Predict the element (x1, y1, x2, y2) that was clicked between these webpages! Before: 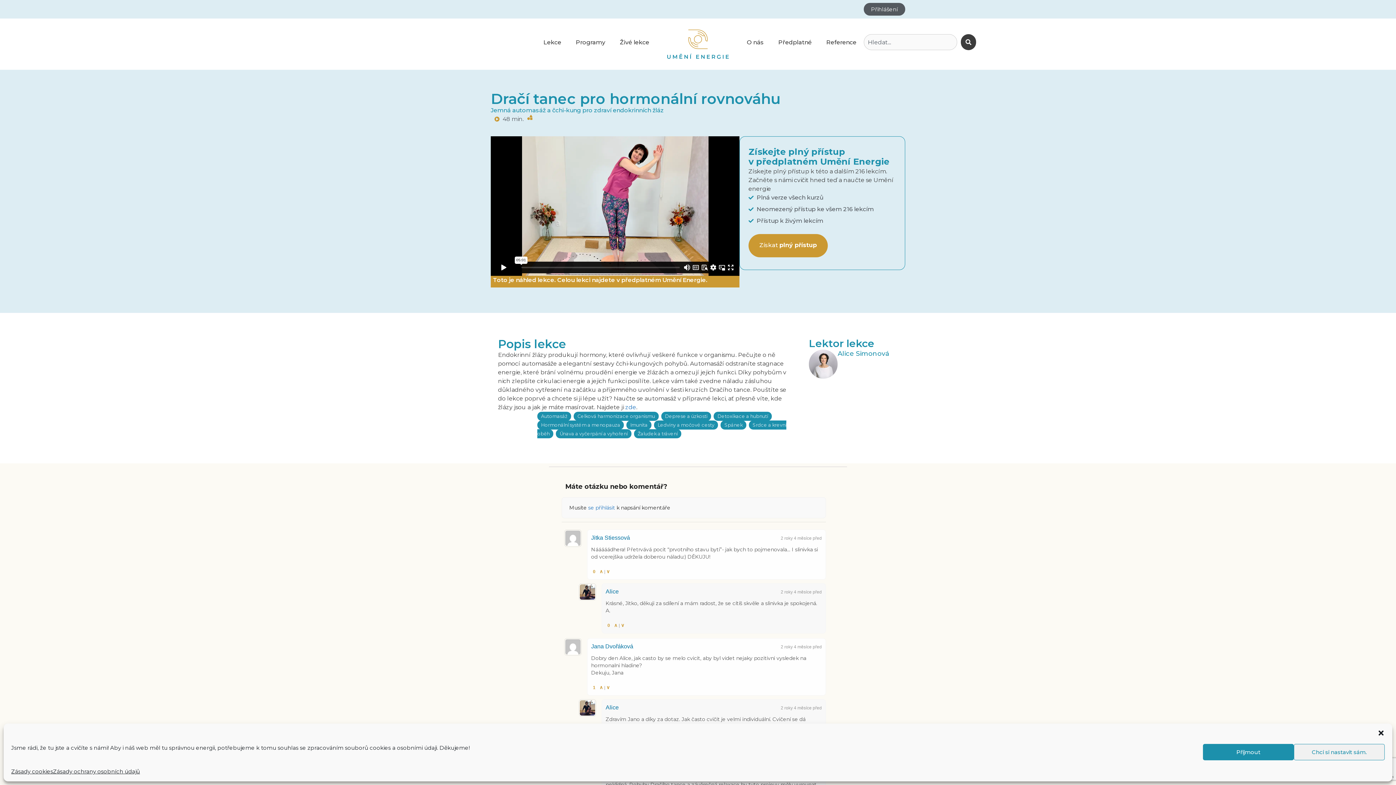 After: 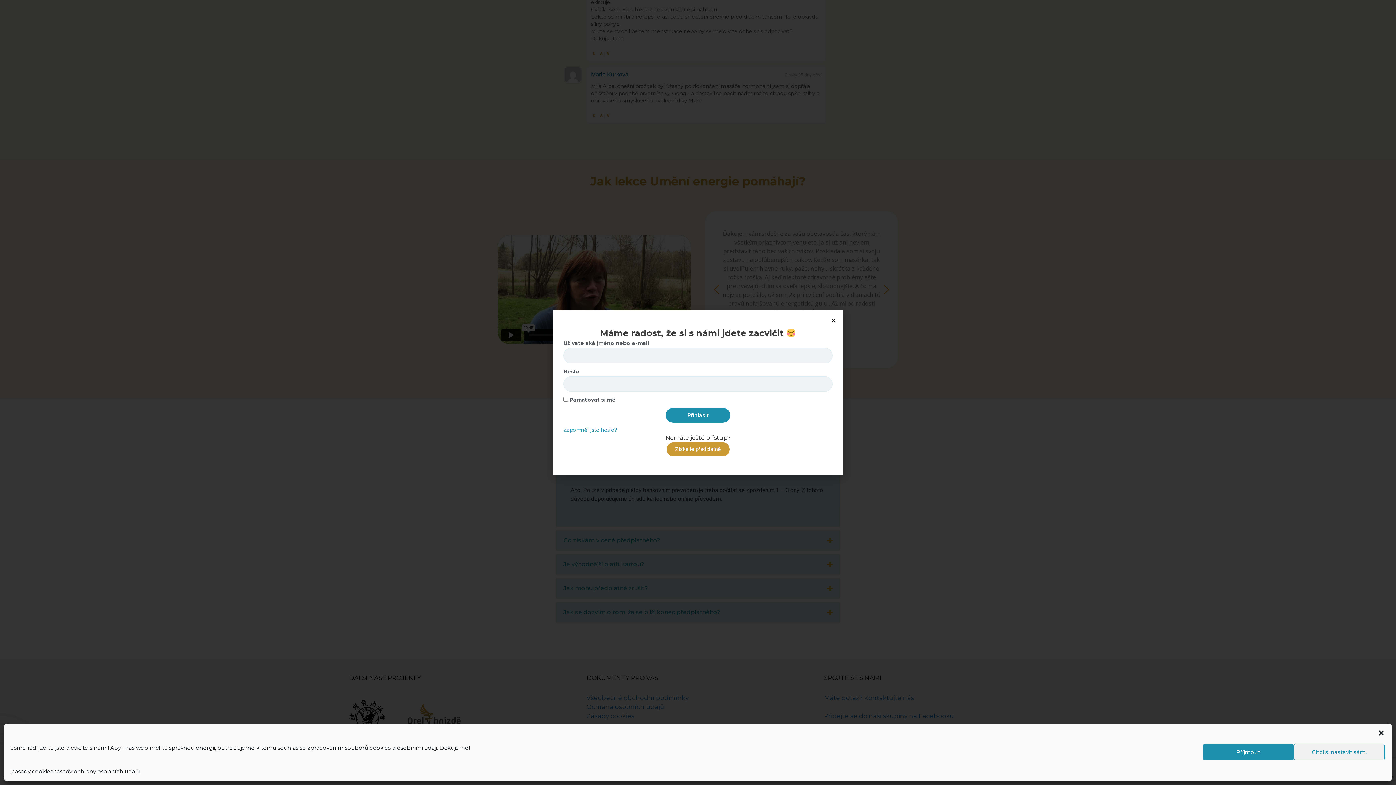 Action: label: Přihlášení bbox: (864, 2, 905, 15)